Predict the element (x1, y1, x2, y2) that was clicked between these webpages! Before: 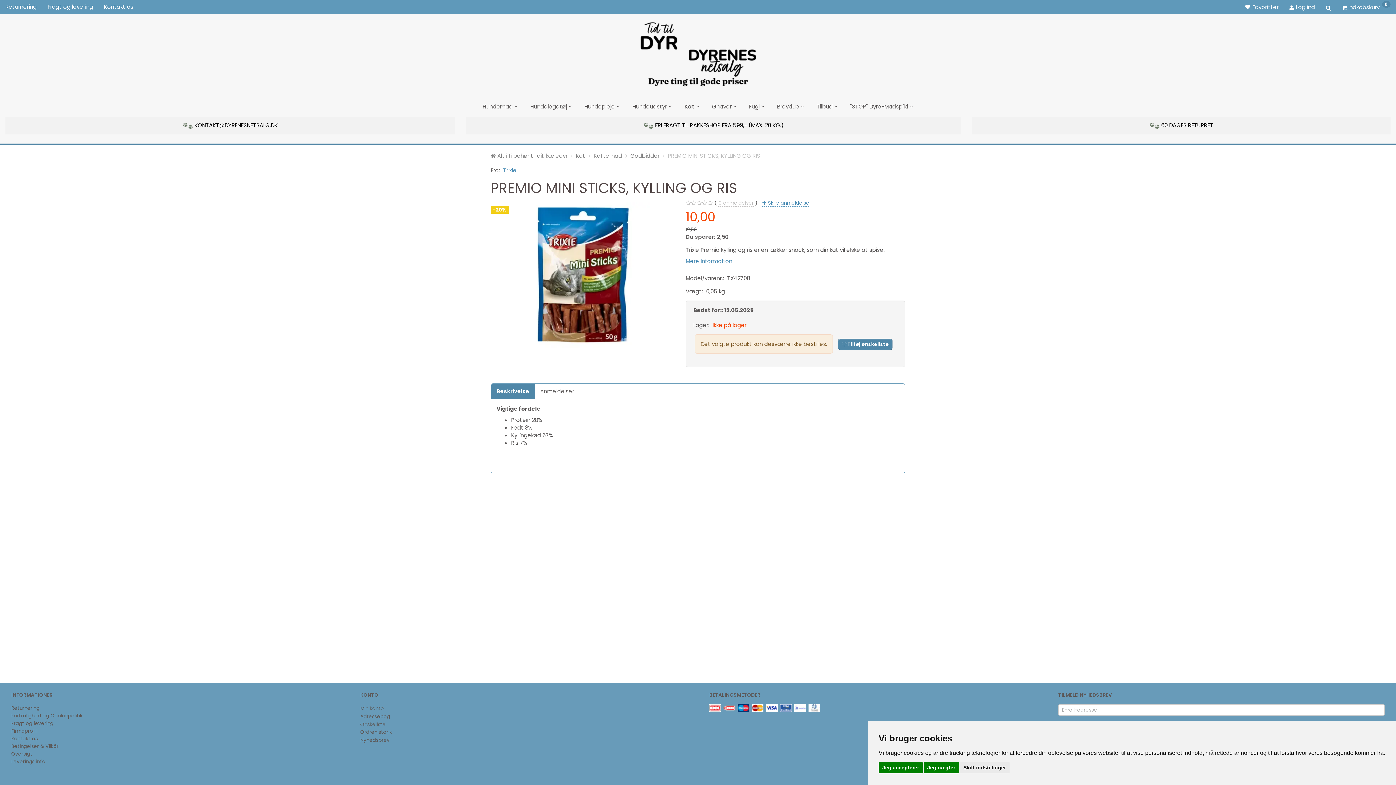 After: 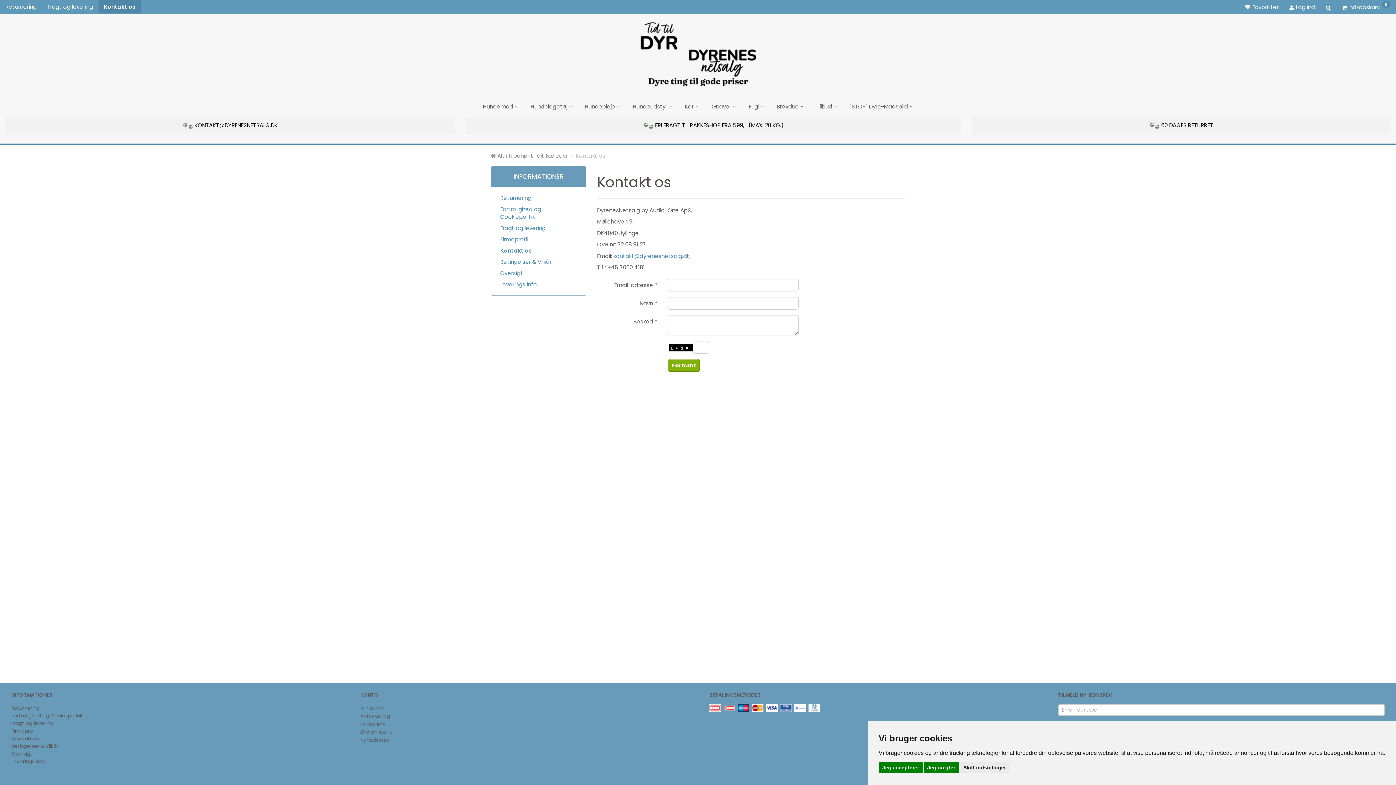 Action: bbox: (98, 0, 138, 13) label: Kontakt os